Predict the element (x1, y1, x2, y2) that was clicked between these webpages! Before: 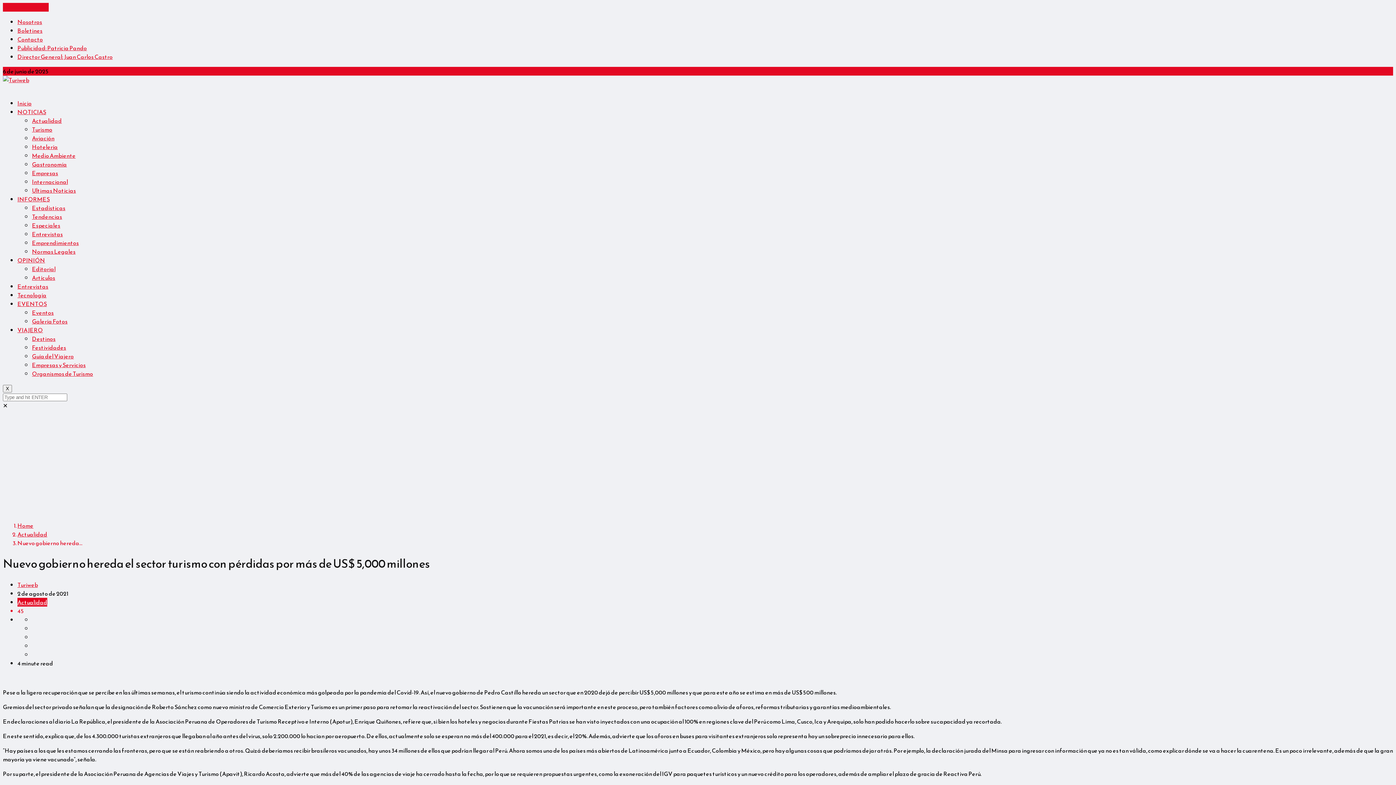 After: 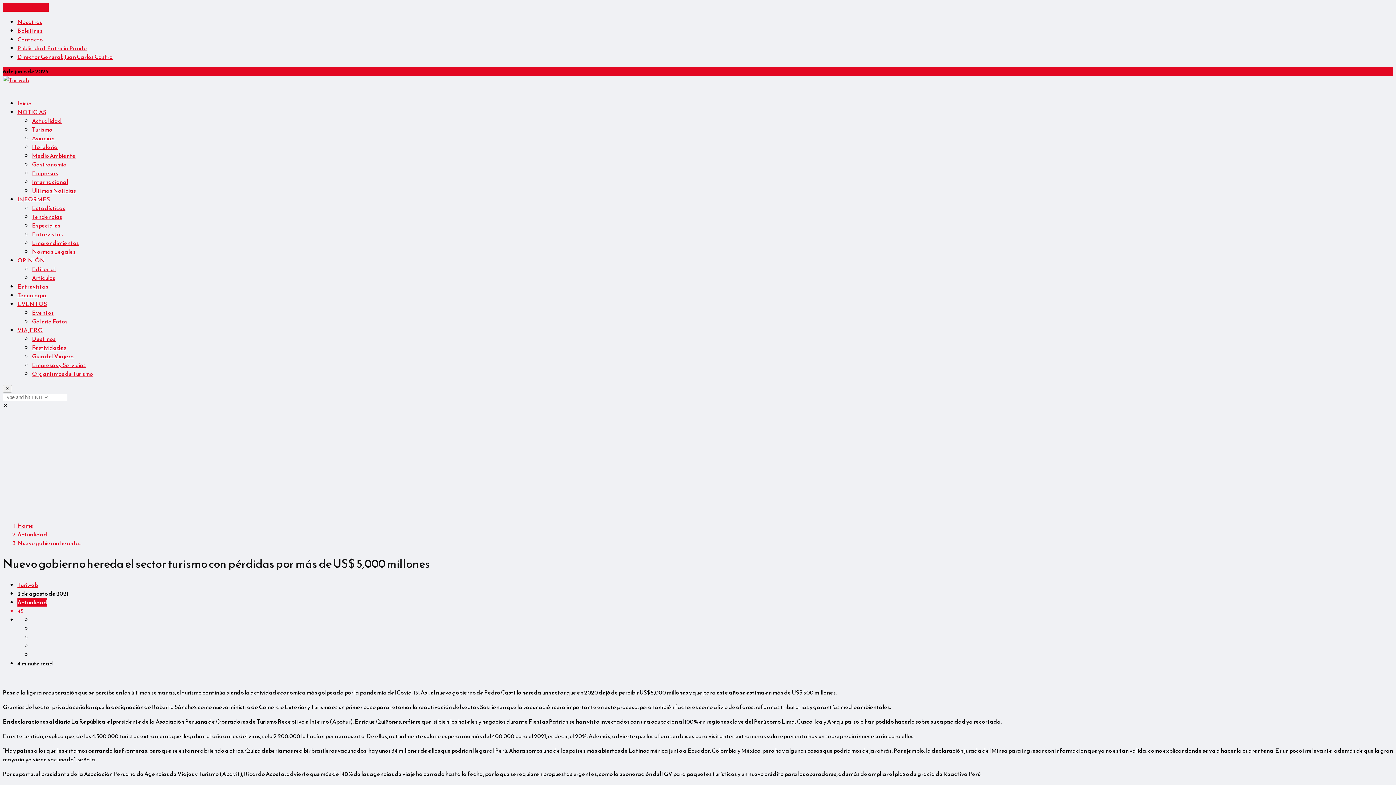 Action: label: OPINIÓN bbox: (17, 256, 45, 264)